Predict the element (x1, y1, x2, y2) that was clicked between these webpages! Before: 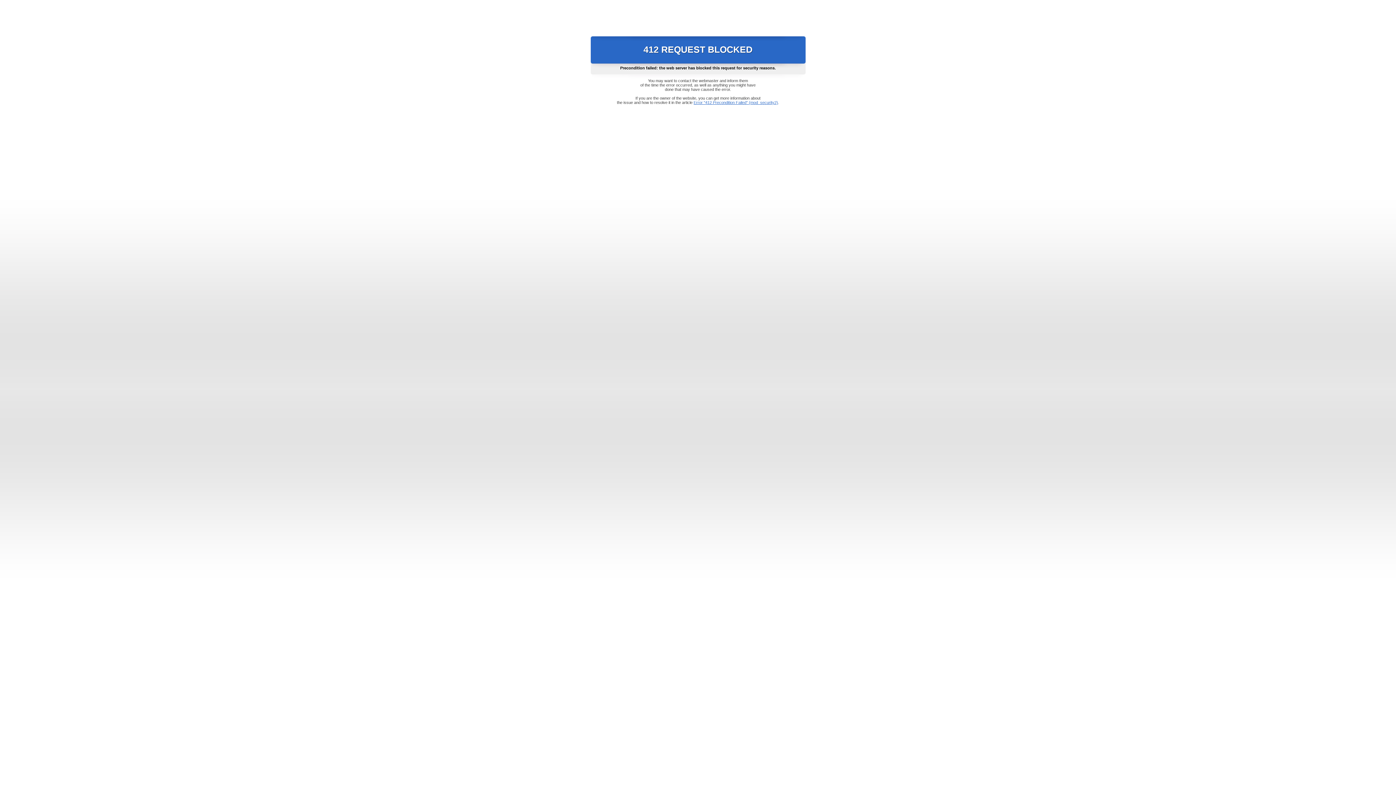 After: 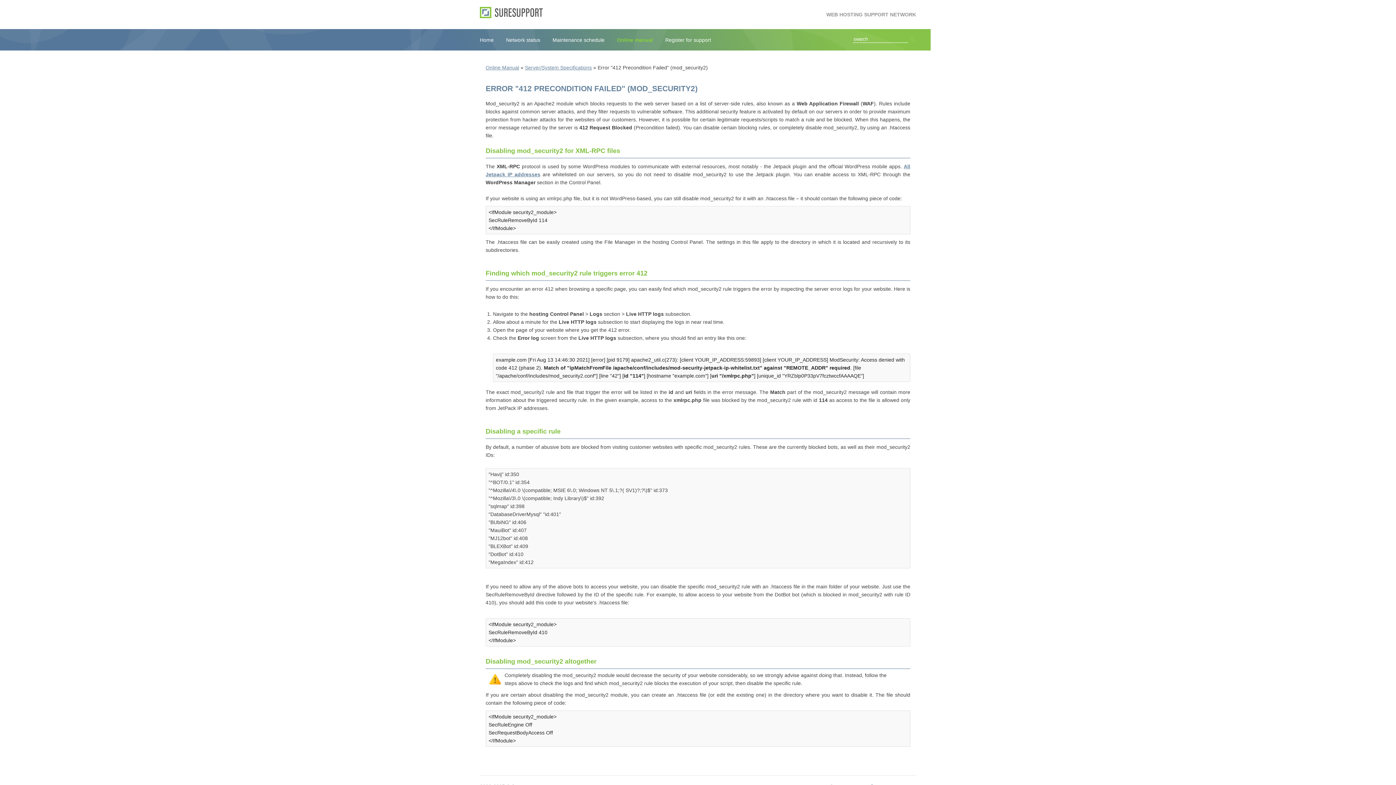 Action: label: Error "412 Precondition Failed" (mod_security2) bbox: (693, 100, 778, 104)